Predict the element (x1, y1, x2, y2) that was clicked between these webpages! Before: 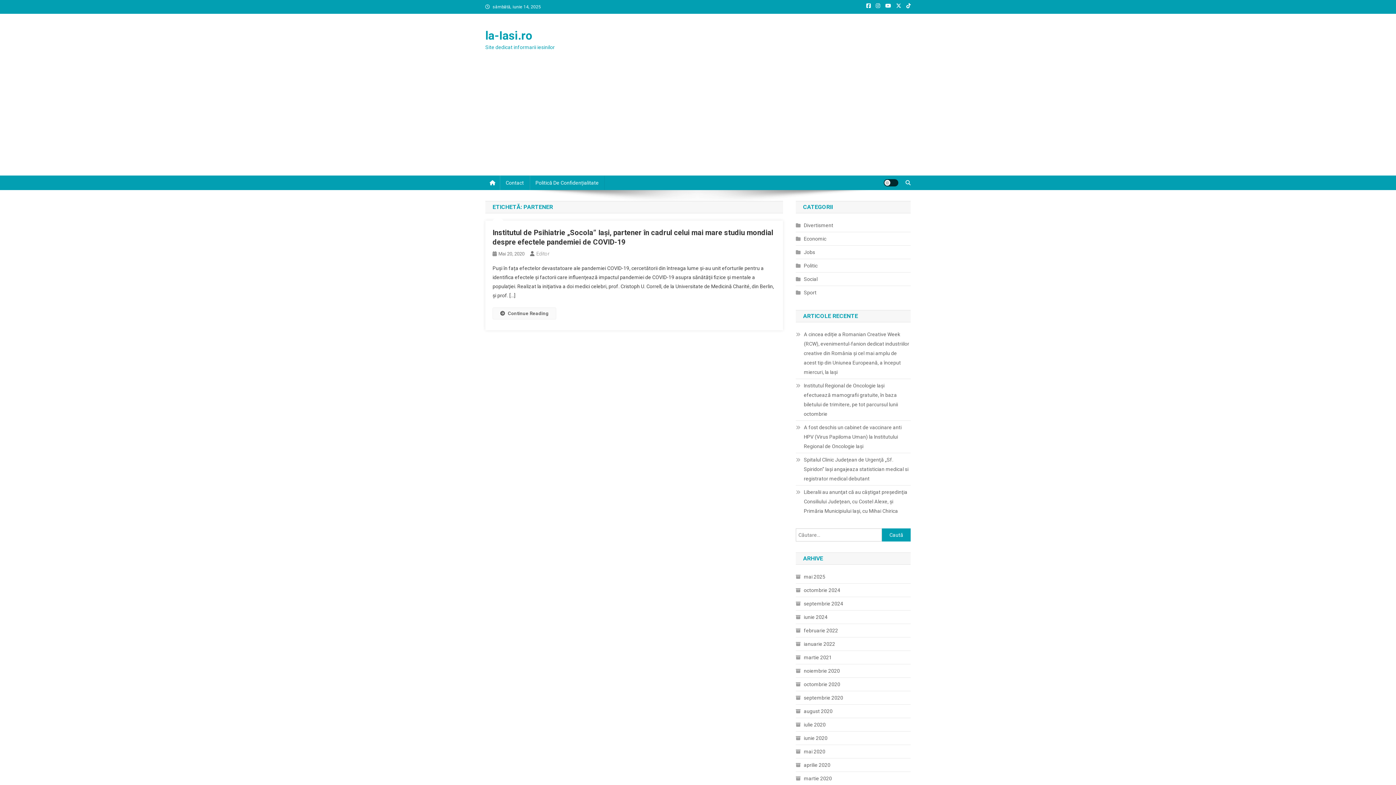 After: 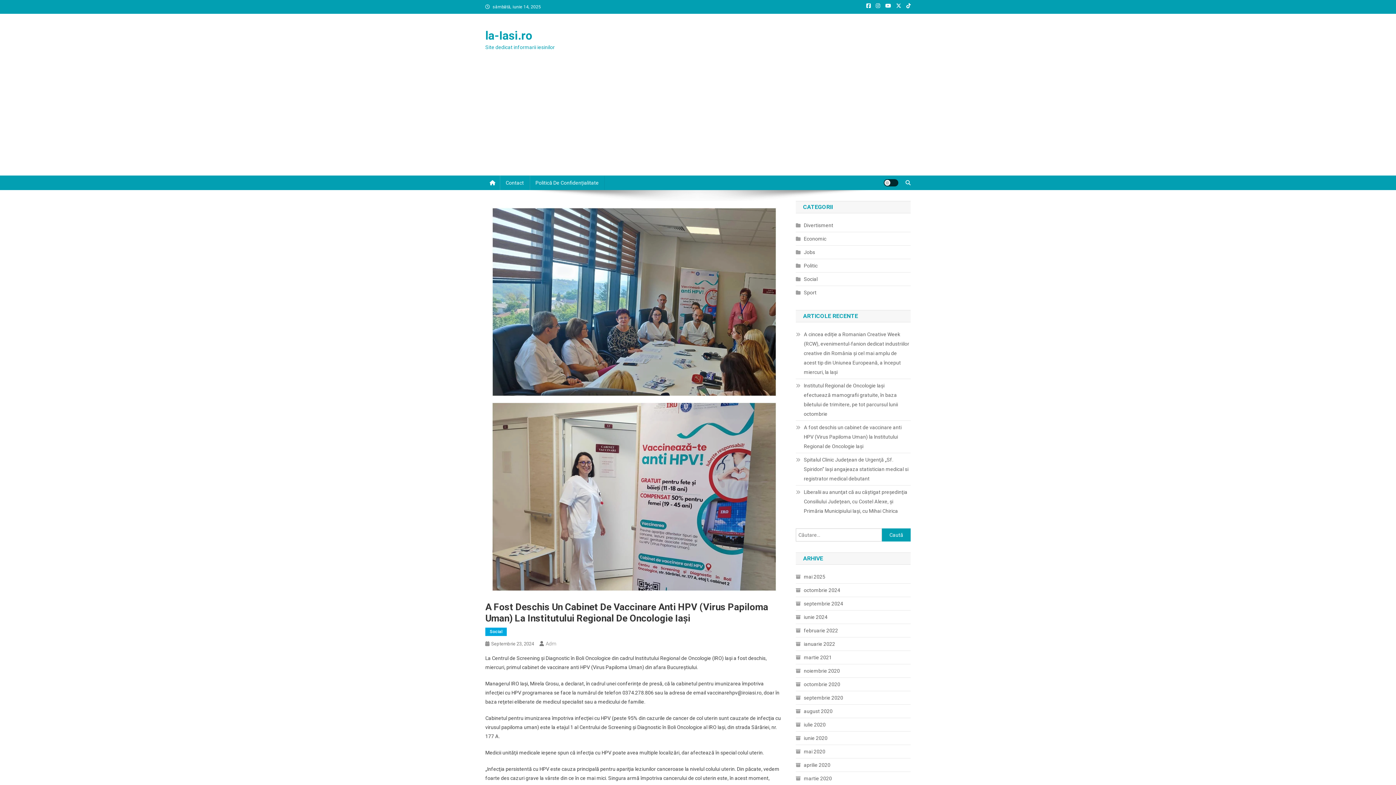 Action: label: A fost deschis un cabinet de vaccinare anti HPV (Virus Papiloma Uman) la Institutului Regional de Oncologie Iaşi bbox: (796, 422, 910, 451)